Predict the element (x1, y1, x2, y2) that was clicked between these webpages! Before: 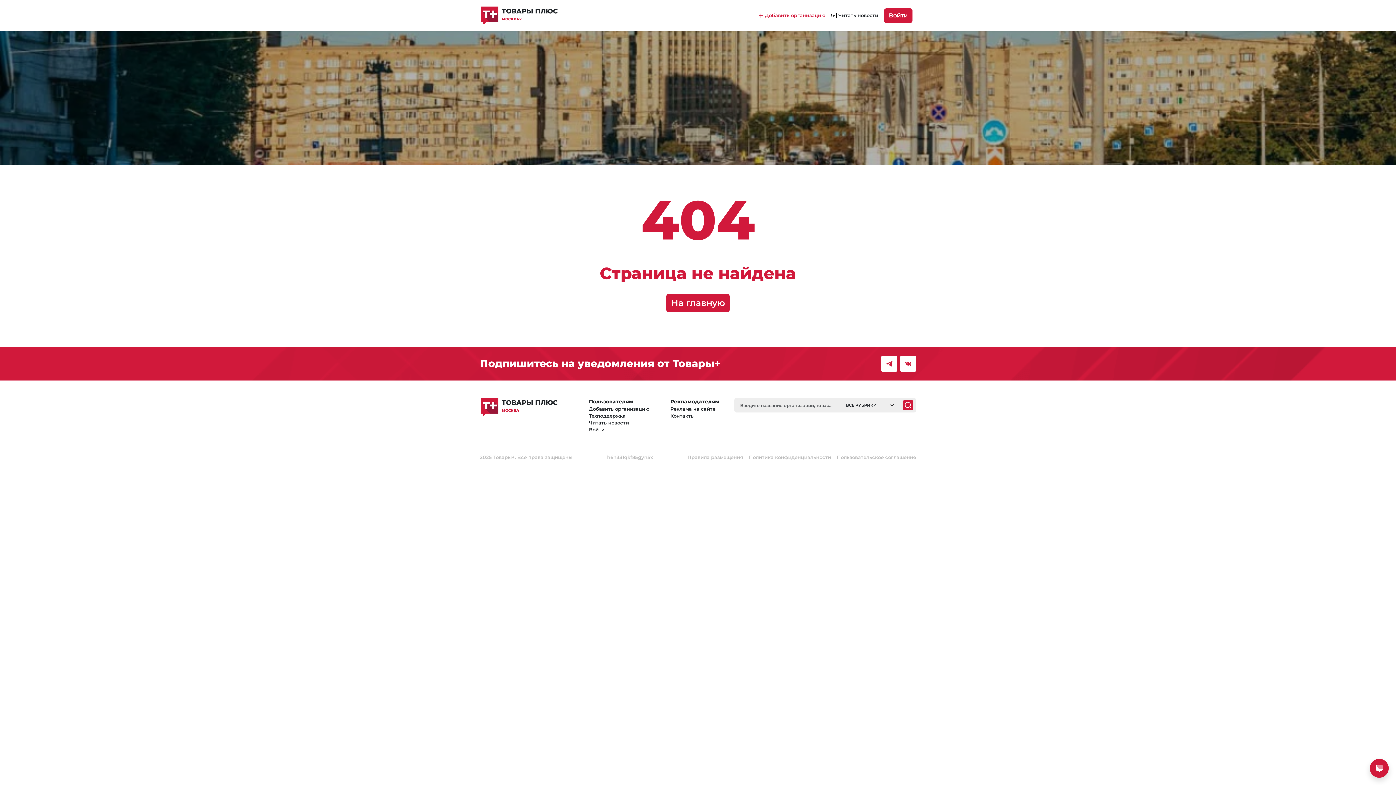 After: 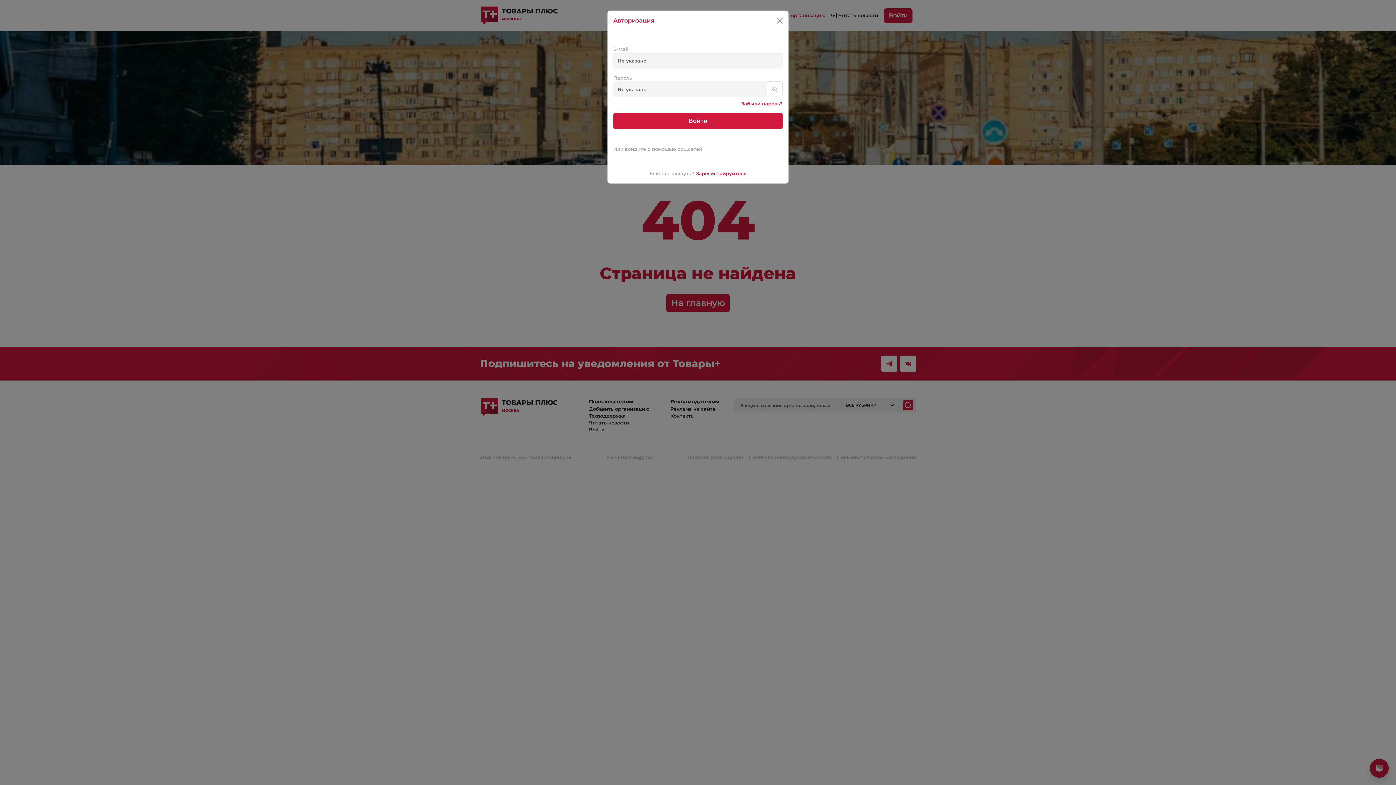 Action: bbox: (884, 8, 912, 22) label: Войти